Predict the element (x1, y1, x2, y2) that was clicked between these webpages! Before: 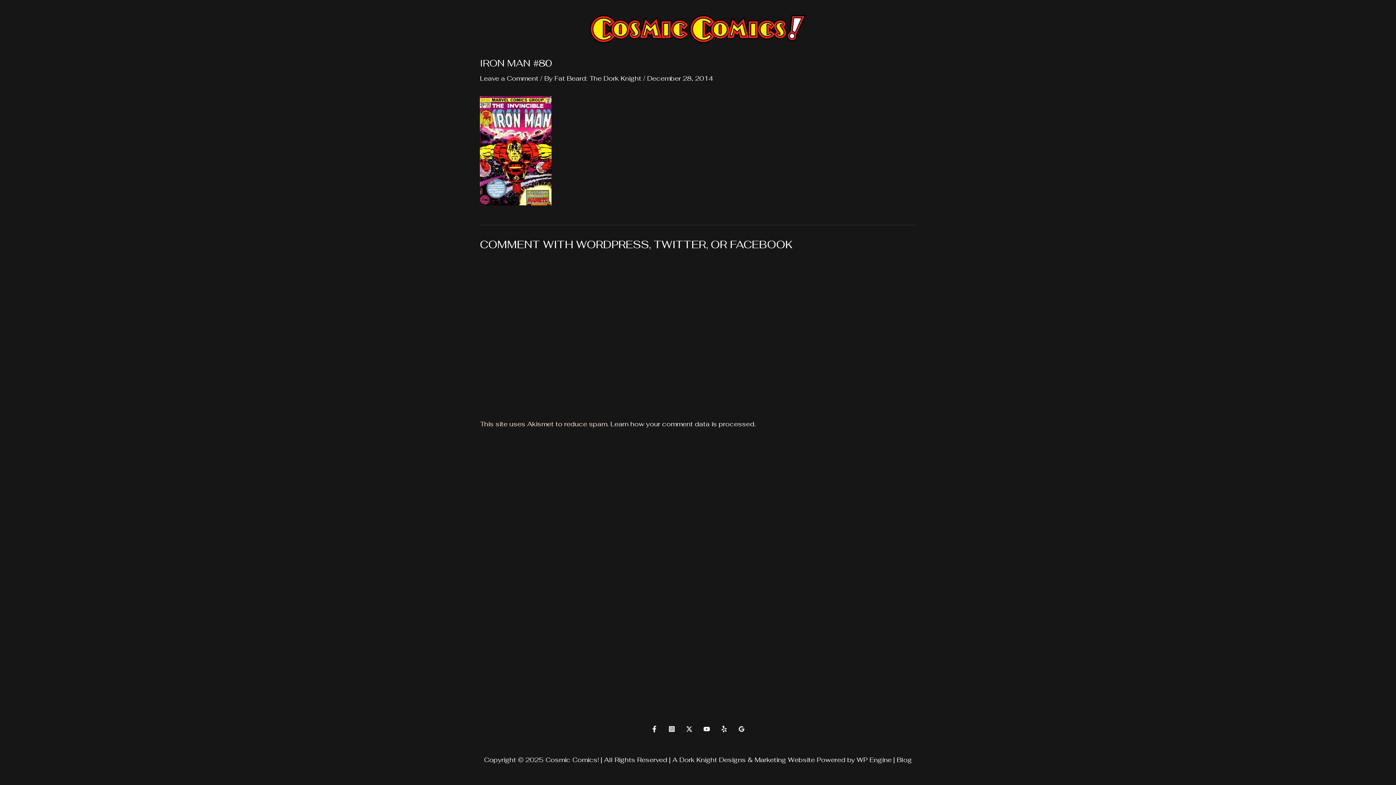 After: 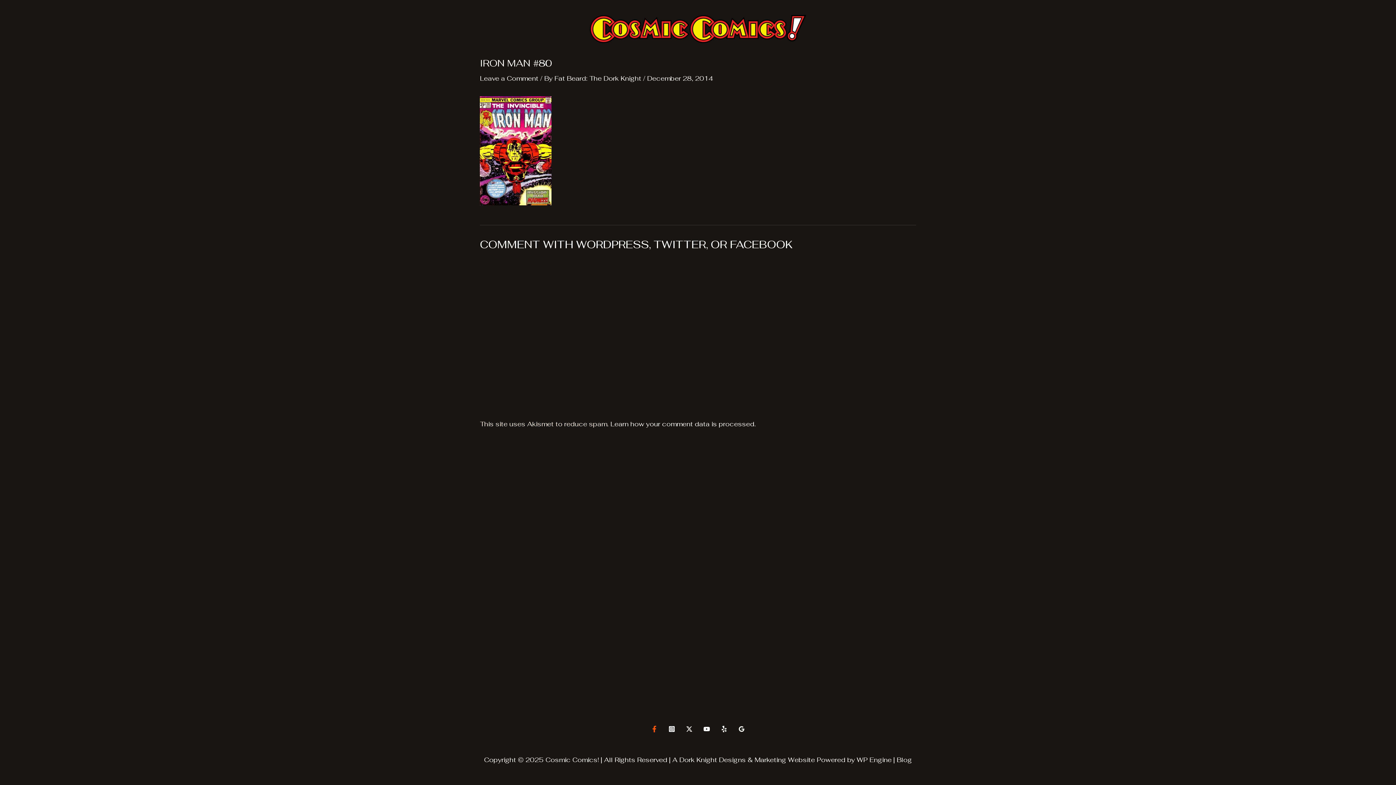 Action: label: Facebook bbox: (651, 726, 657, 732)